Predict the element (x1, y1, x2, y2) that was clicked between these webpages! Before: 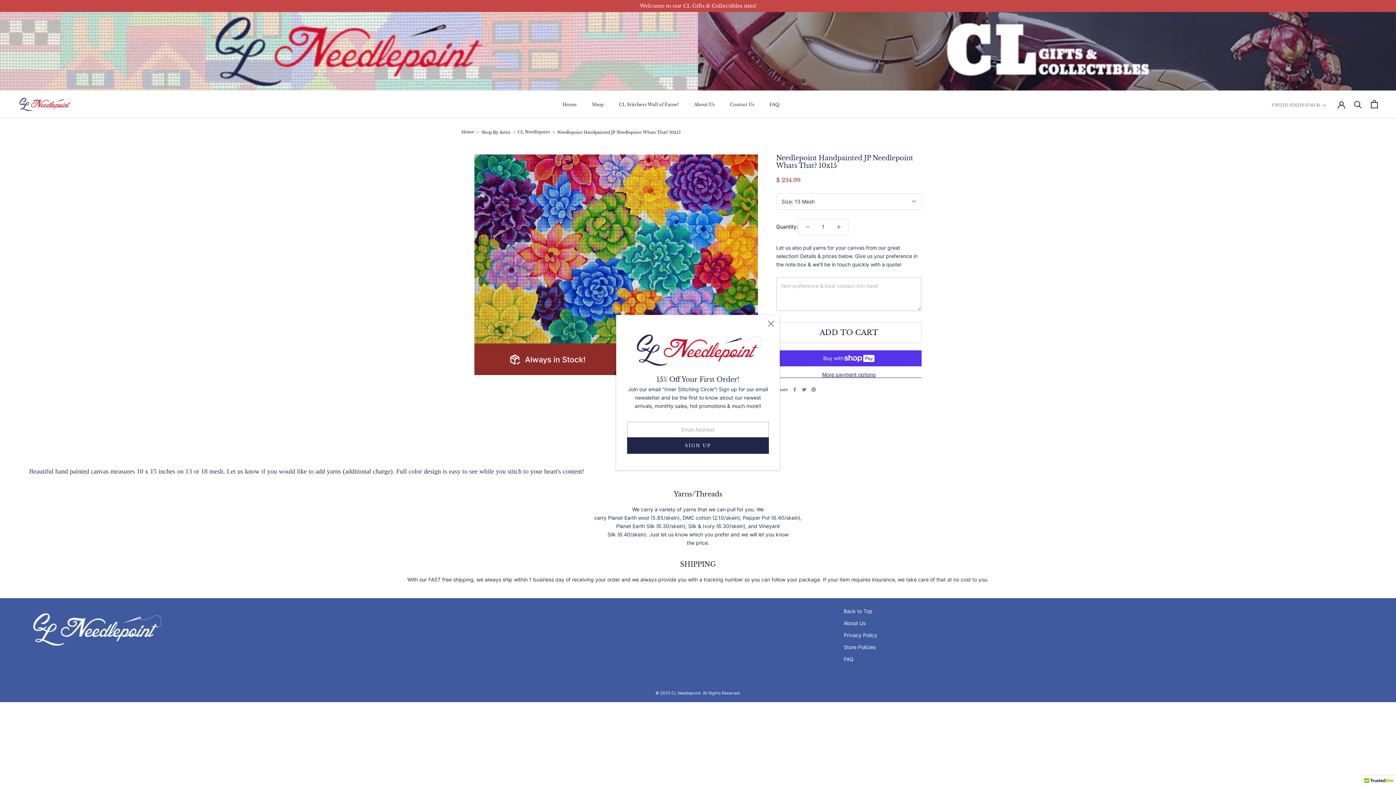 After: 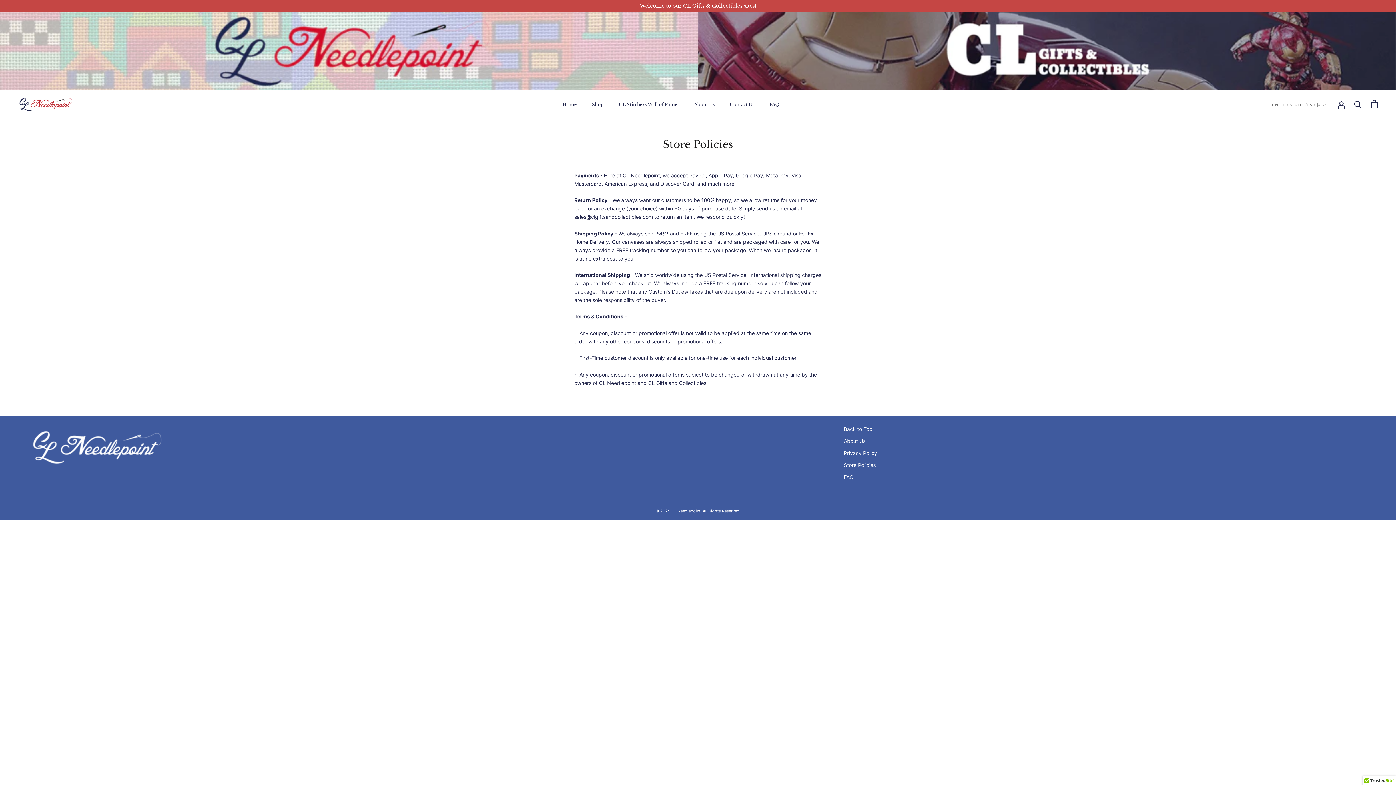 Action: label: Store Policies bbox: (844, 643, 1372, 651)